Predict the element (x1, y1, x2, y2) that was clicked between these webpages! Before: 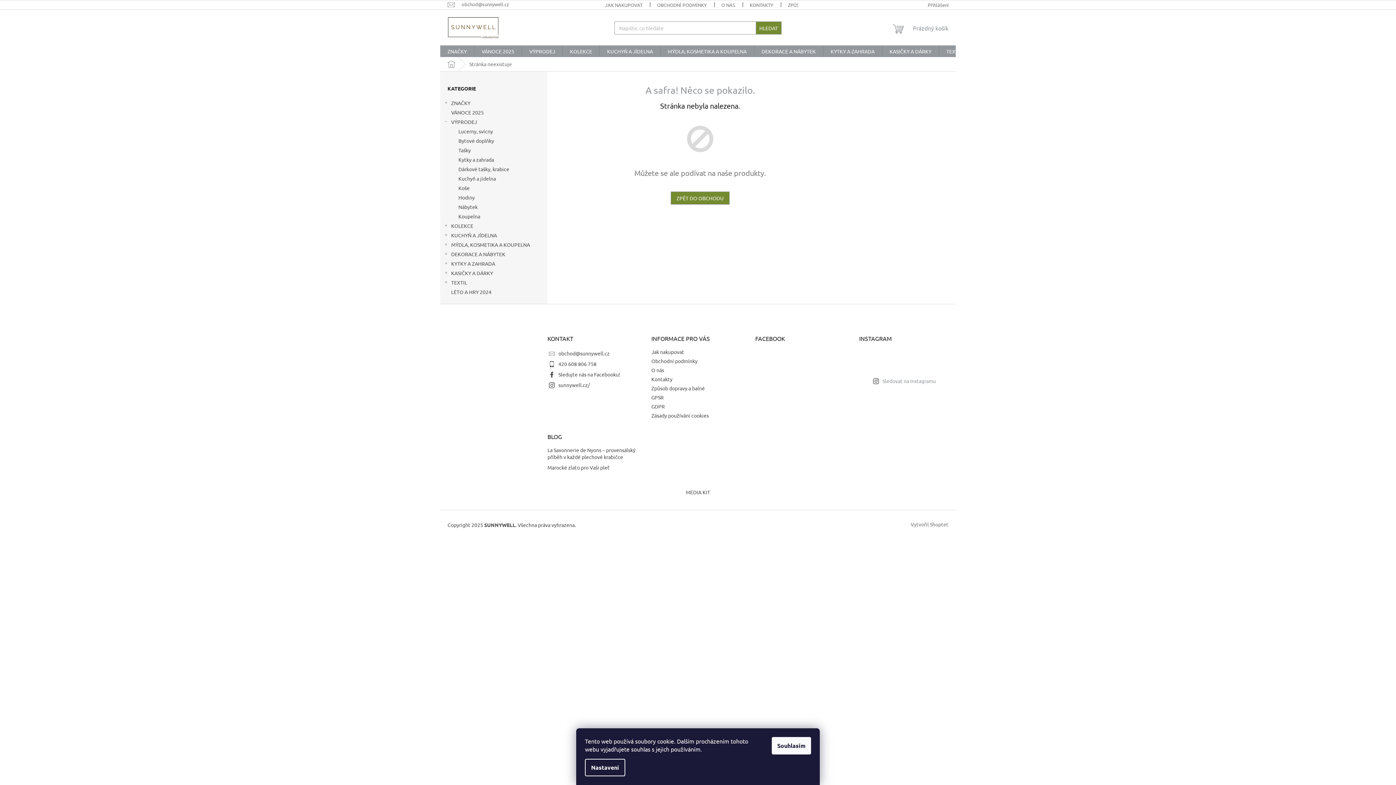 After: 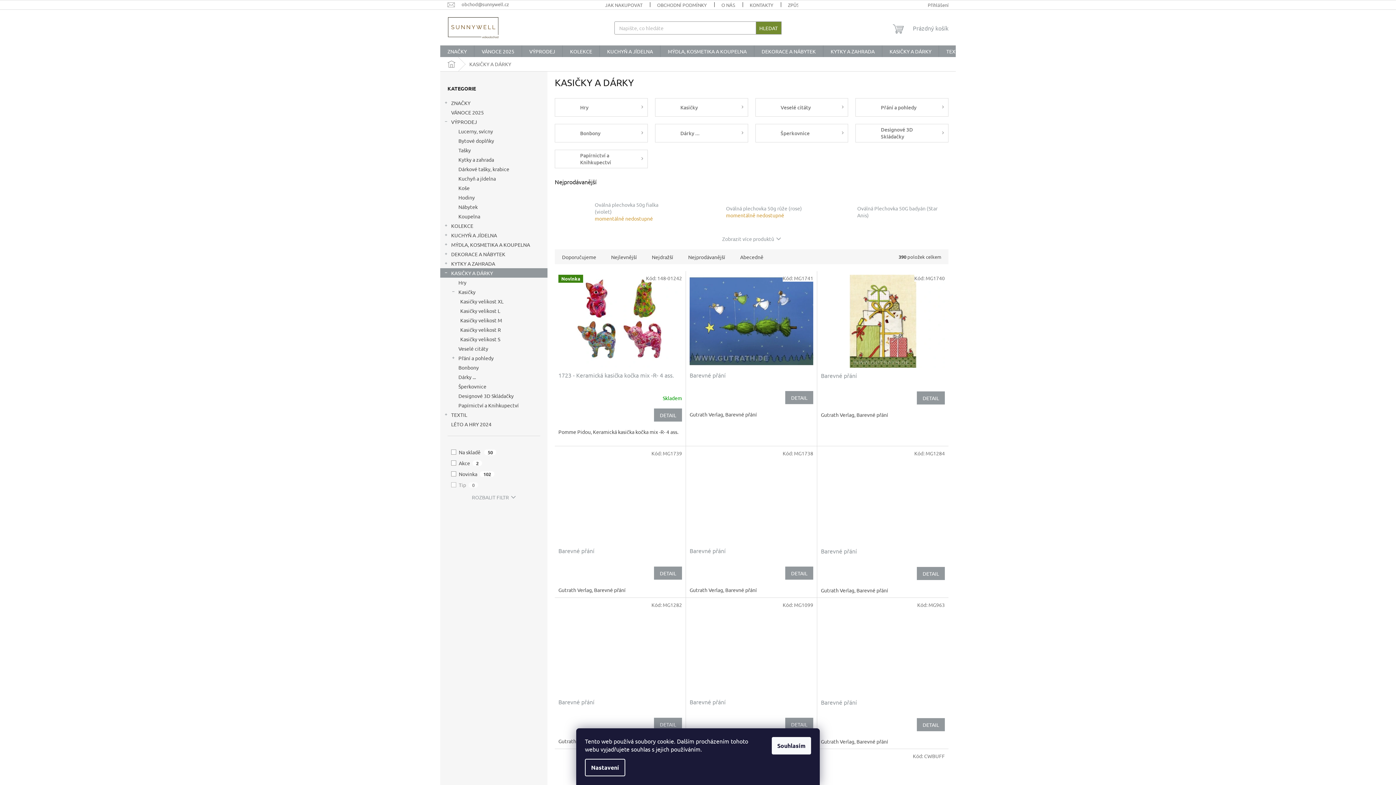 Action: bbox: (882, 45, 938, 57) label: KASIČKY A DÁRKY